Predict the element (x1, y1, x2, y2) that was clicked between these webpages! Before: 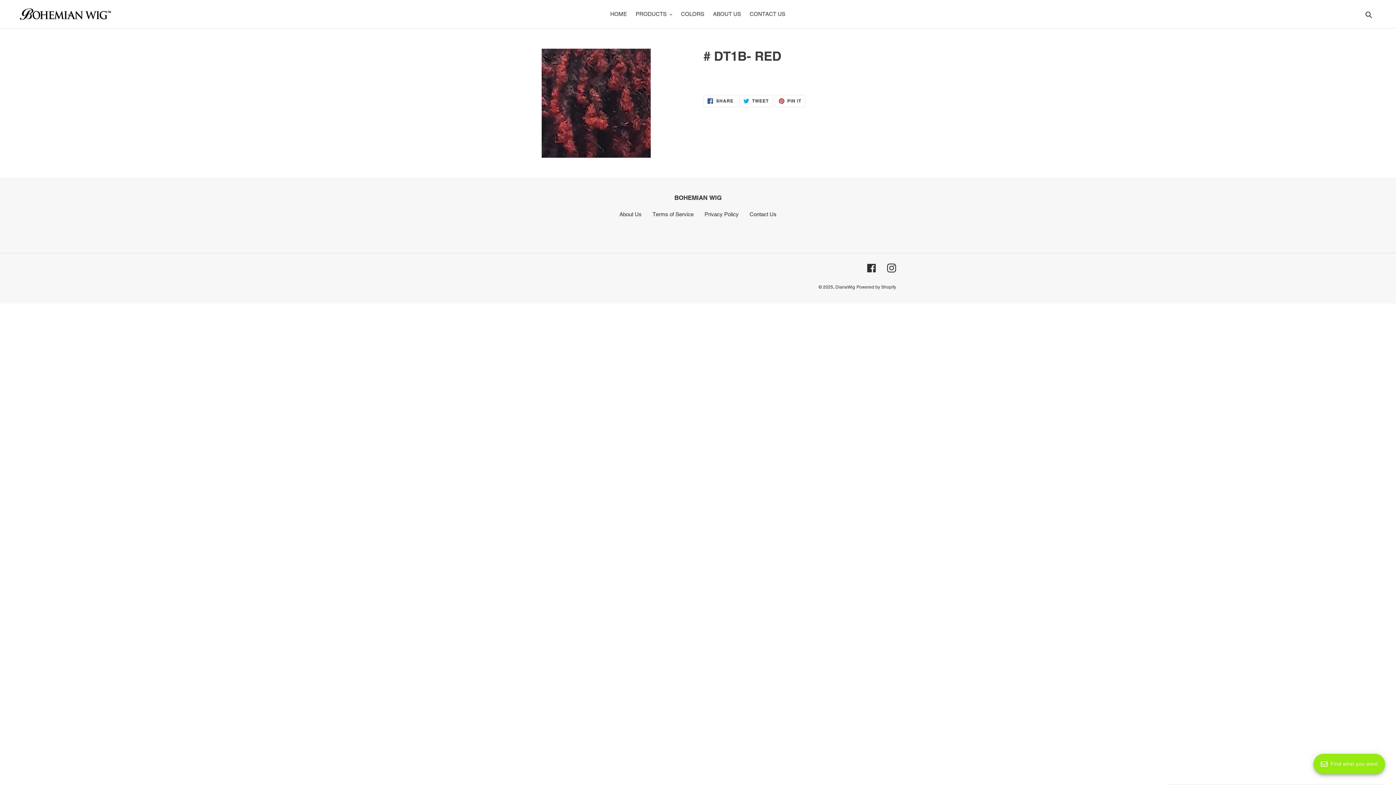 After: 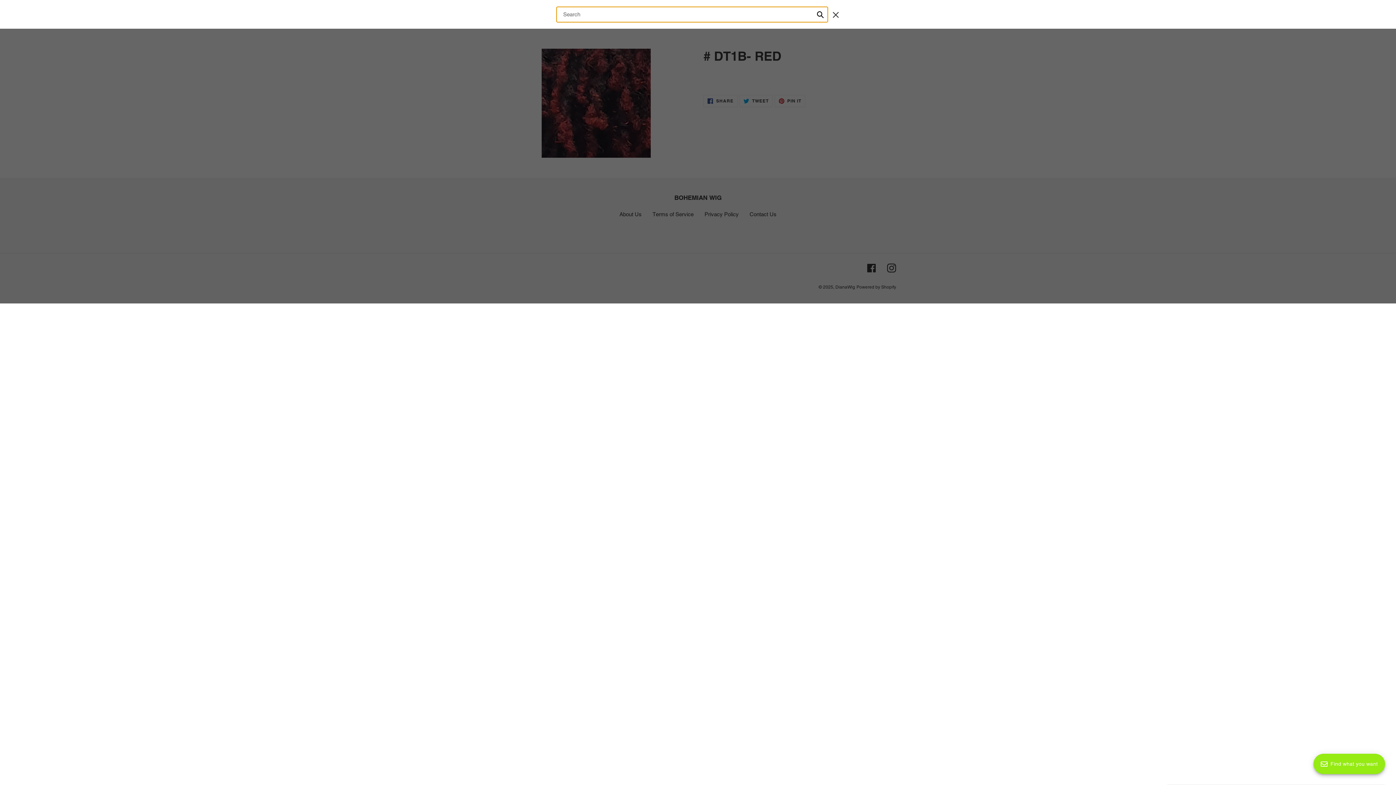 Action: label: Search bbox: (1363, 9, 1376, 18)